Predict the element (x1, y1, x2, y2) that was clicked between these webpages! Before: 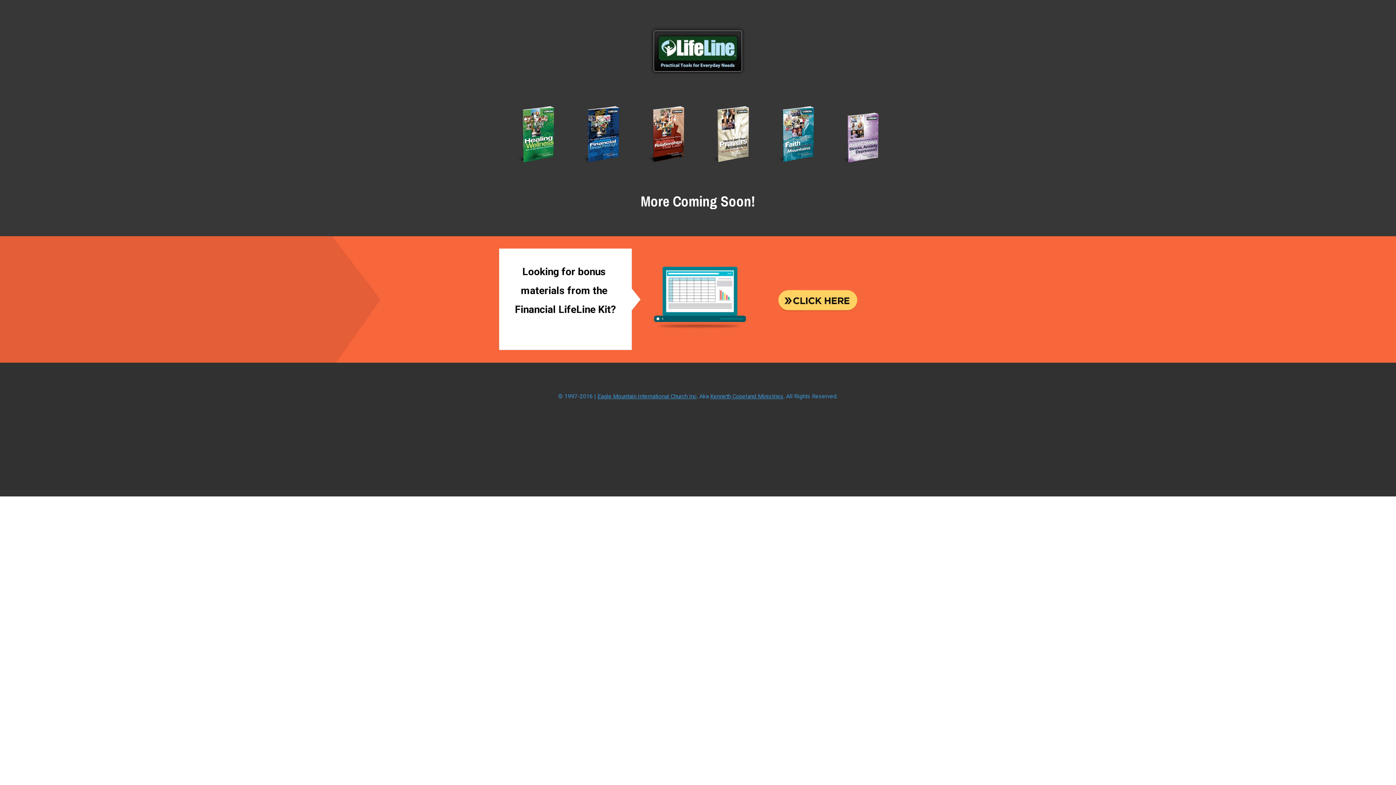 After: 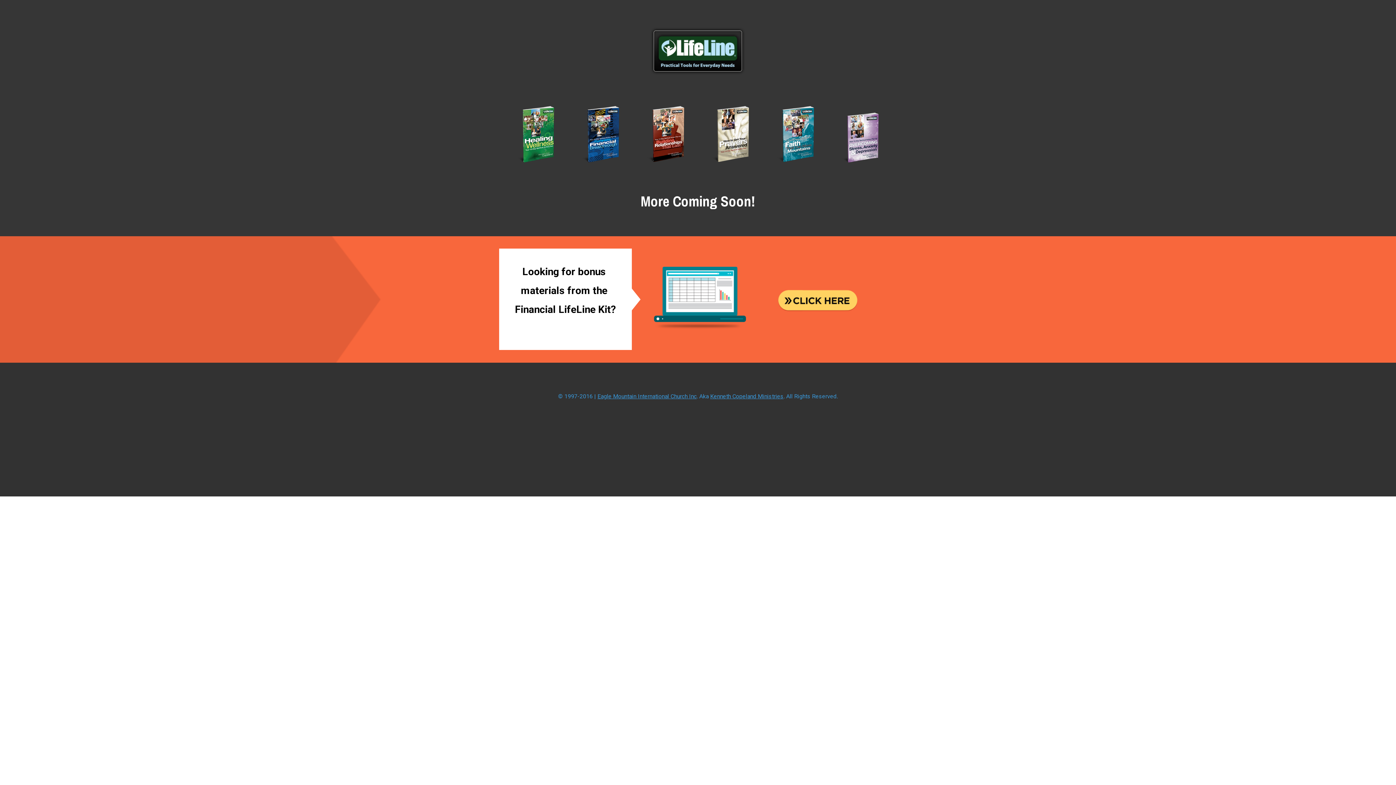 Action: bbox: (778, 315, 879, 322)